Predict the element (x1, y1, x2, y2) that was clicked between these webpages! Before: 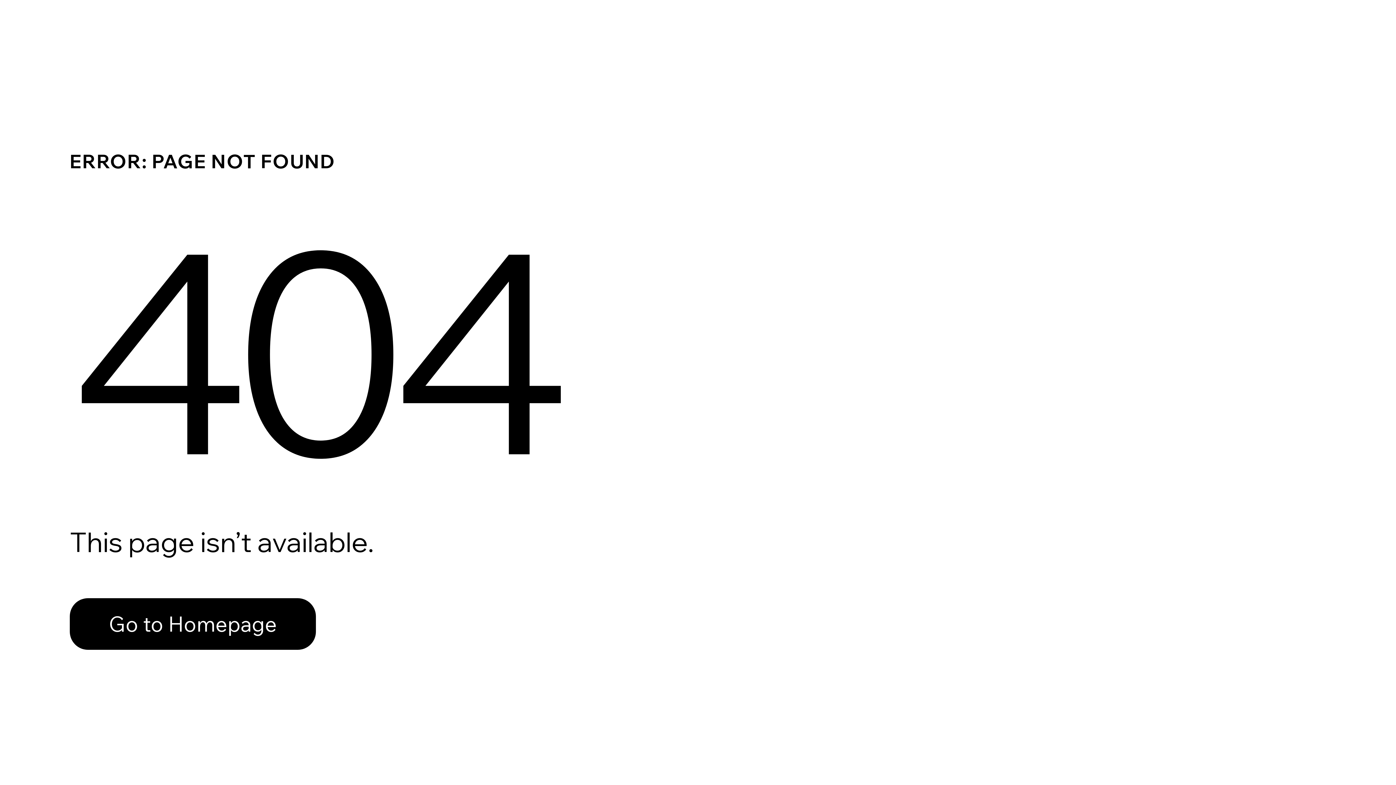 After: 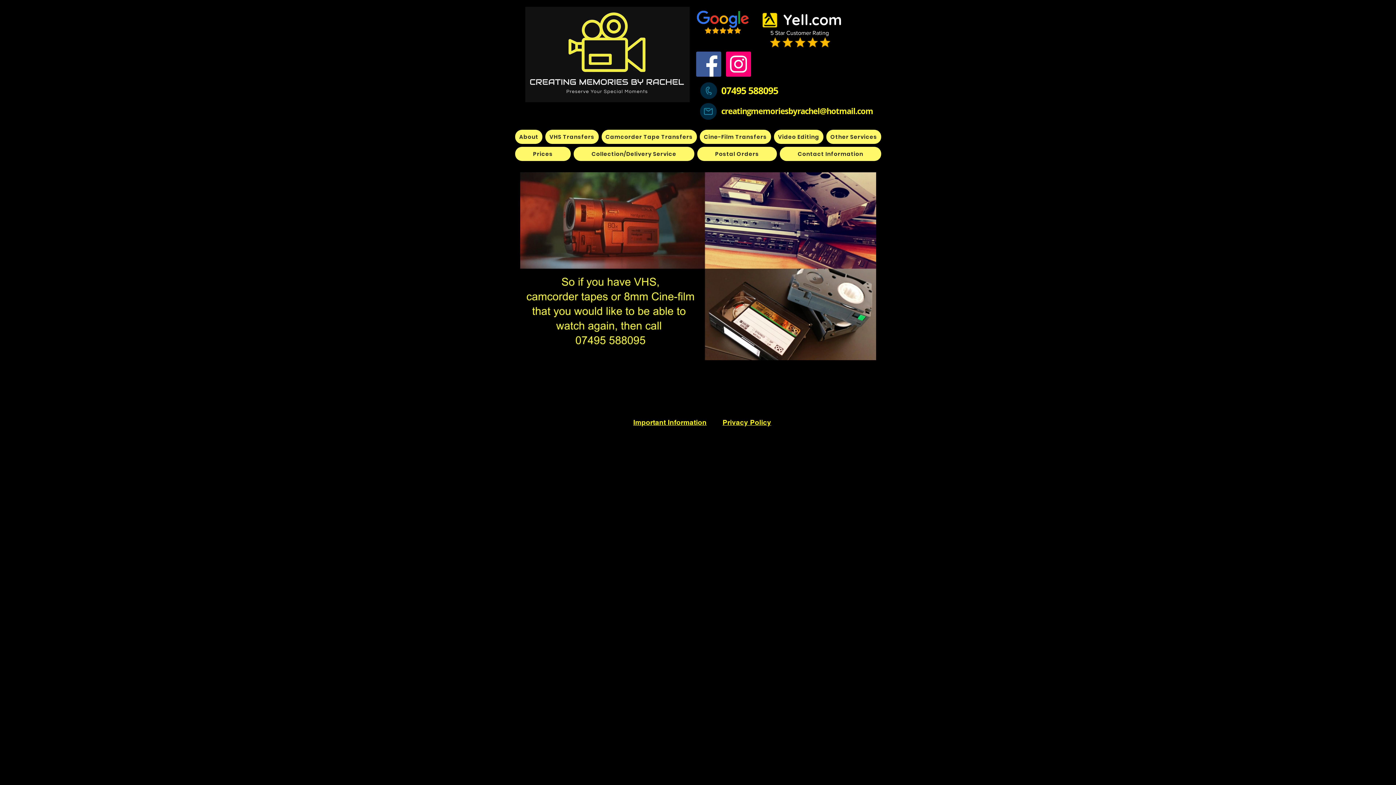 Action: bbox: (69, 582, 768, 659) label: Go to Homepage